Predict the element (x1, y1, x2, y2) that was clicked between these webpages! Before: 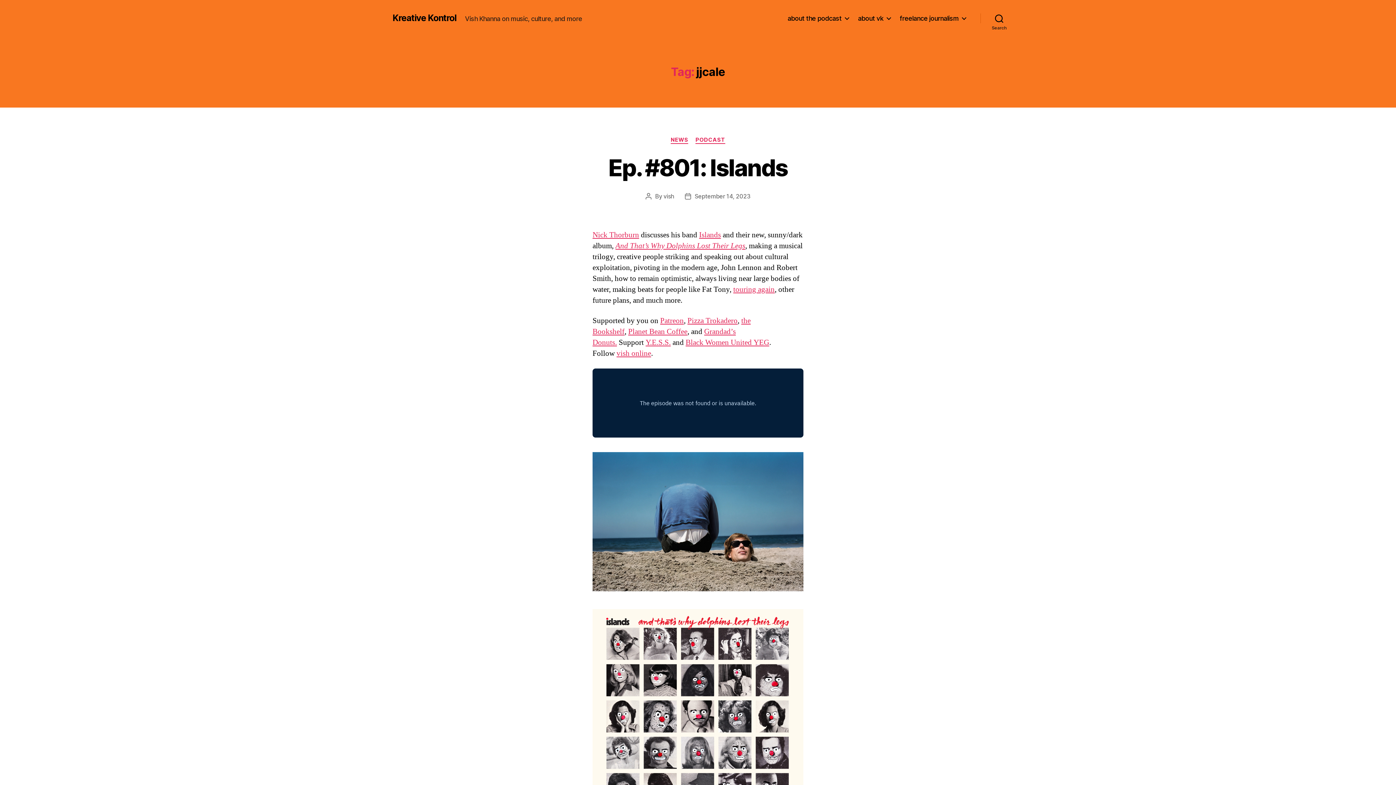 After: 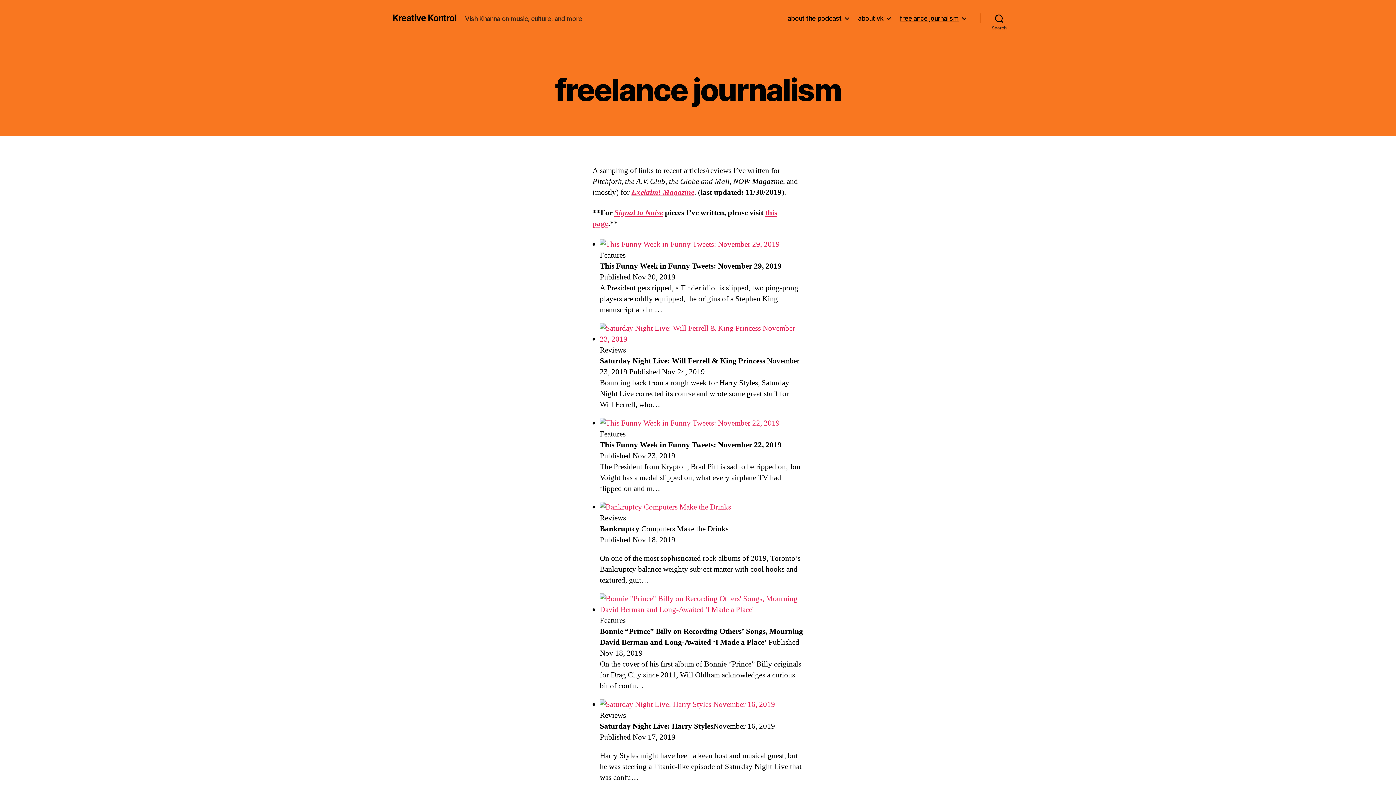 Action: bbox: (899, 14, 966, 22) label: freelance journalism